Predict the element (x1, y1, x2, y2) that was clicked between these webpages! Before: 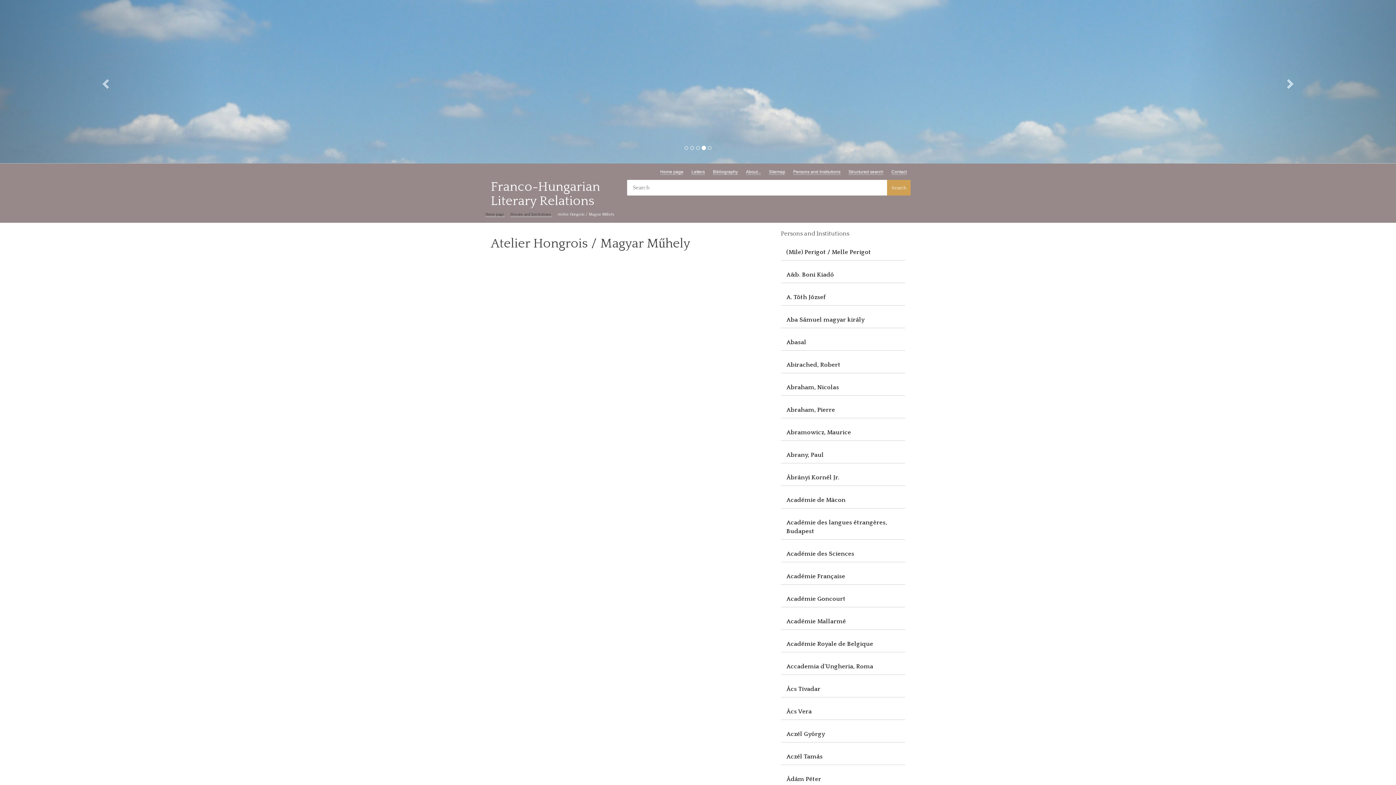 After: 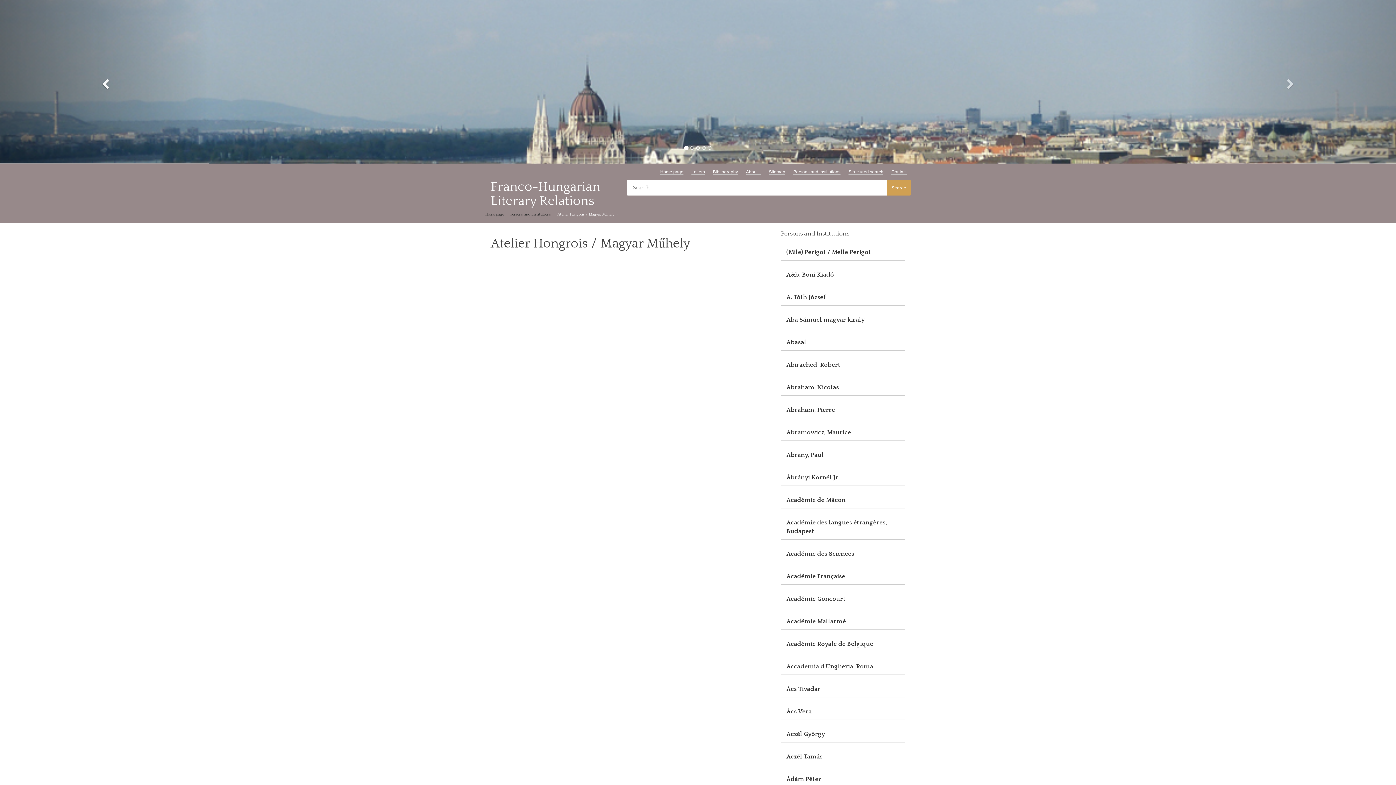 Action: label: Previous bbox: (0, 0, 209, 163)